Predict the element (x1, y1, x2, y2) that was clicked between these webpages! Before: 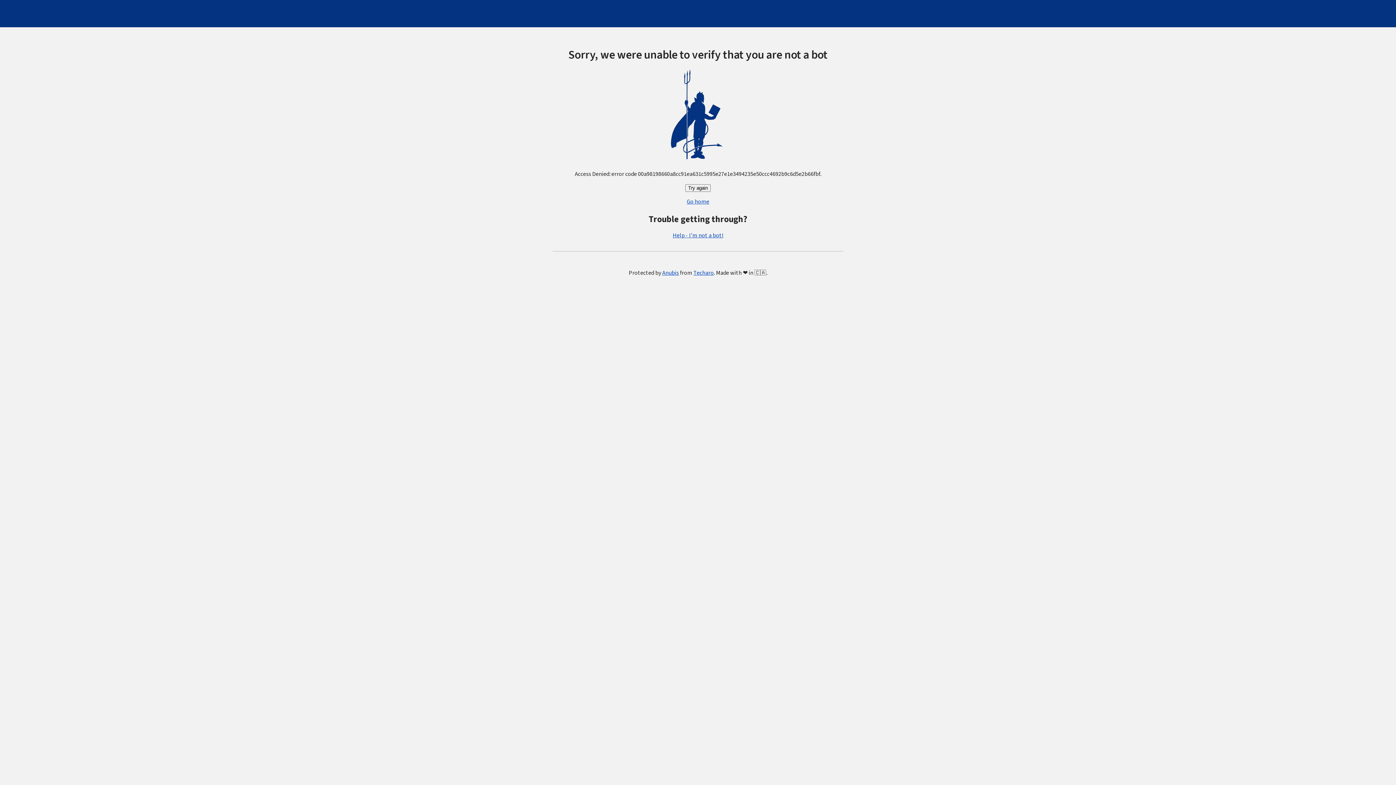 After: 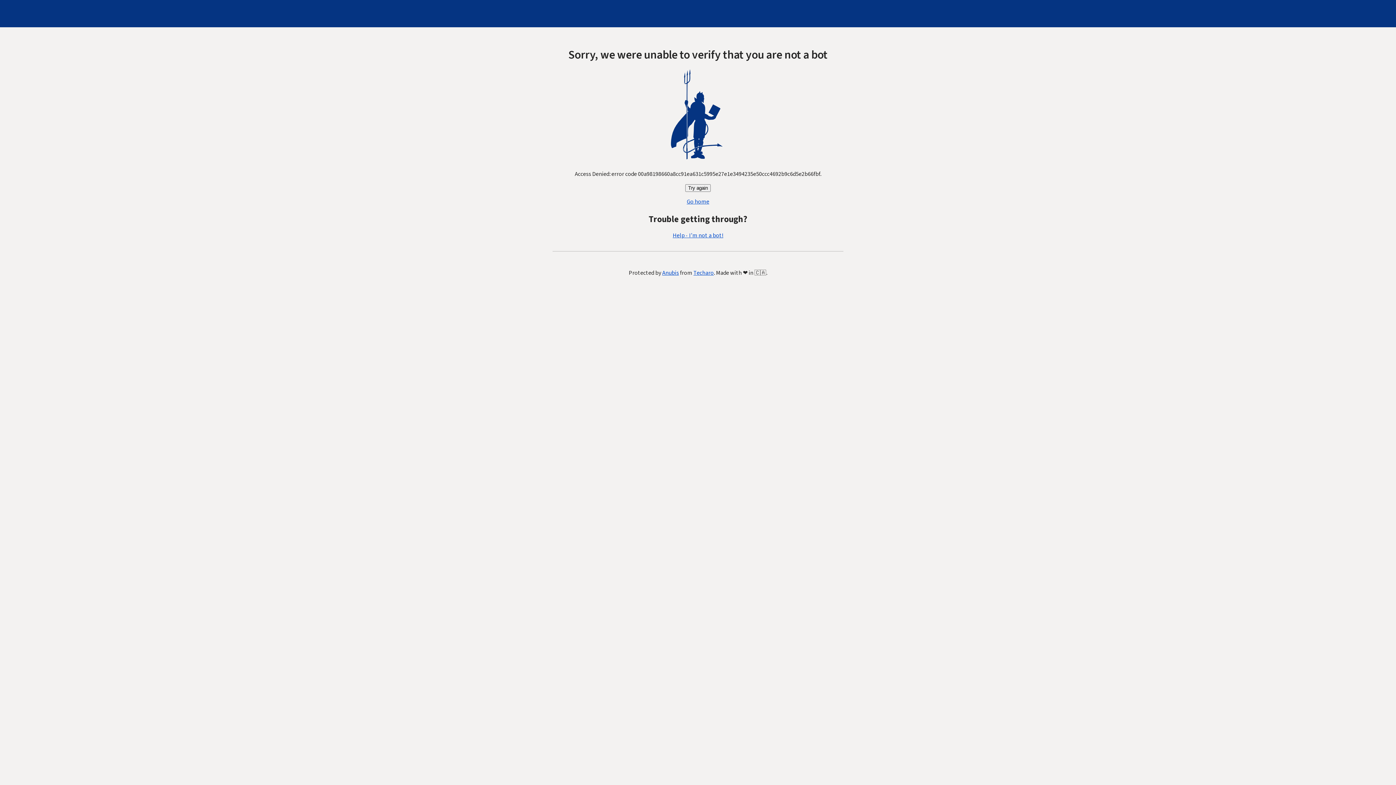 Action: label: Help - I'm not a bot! bbox: (672, 231, 723, 239)